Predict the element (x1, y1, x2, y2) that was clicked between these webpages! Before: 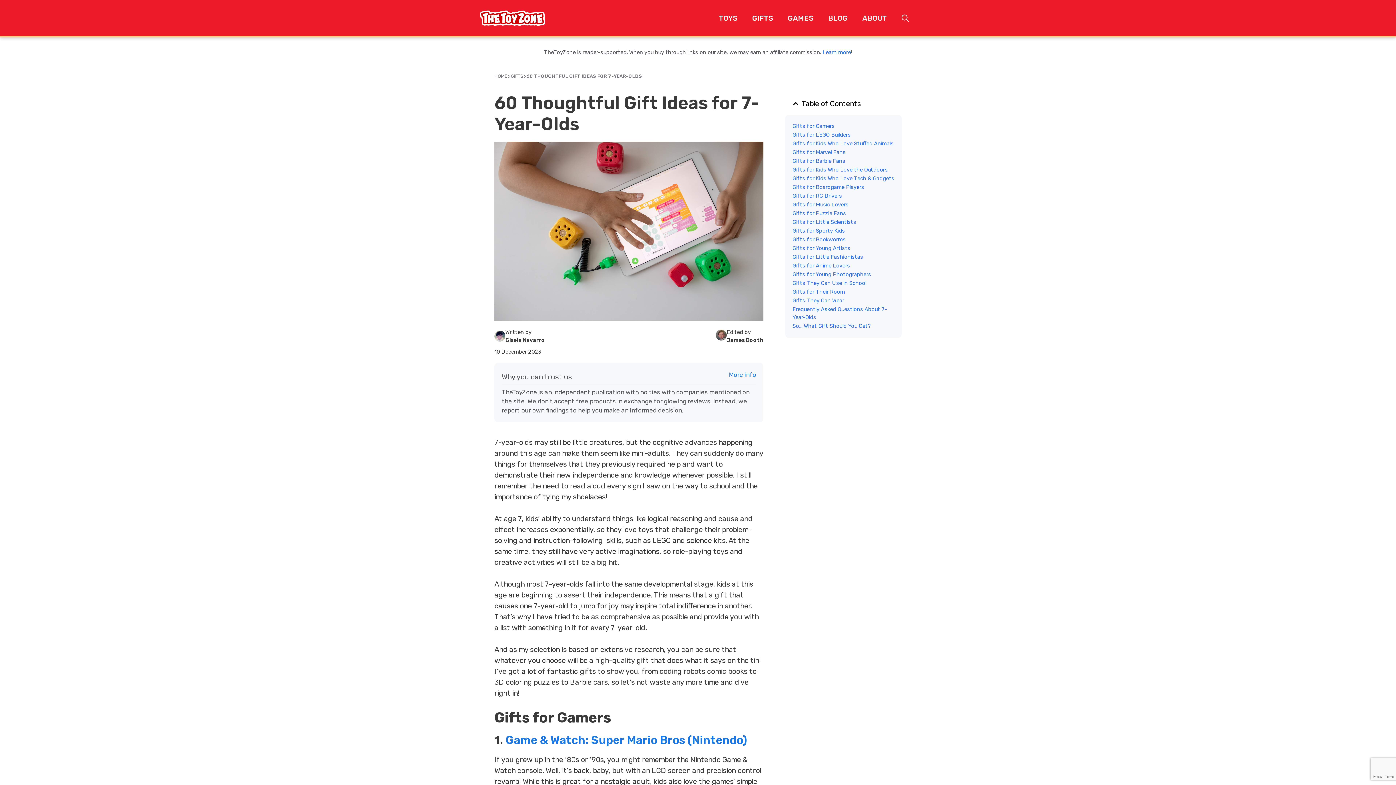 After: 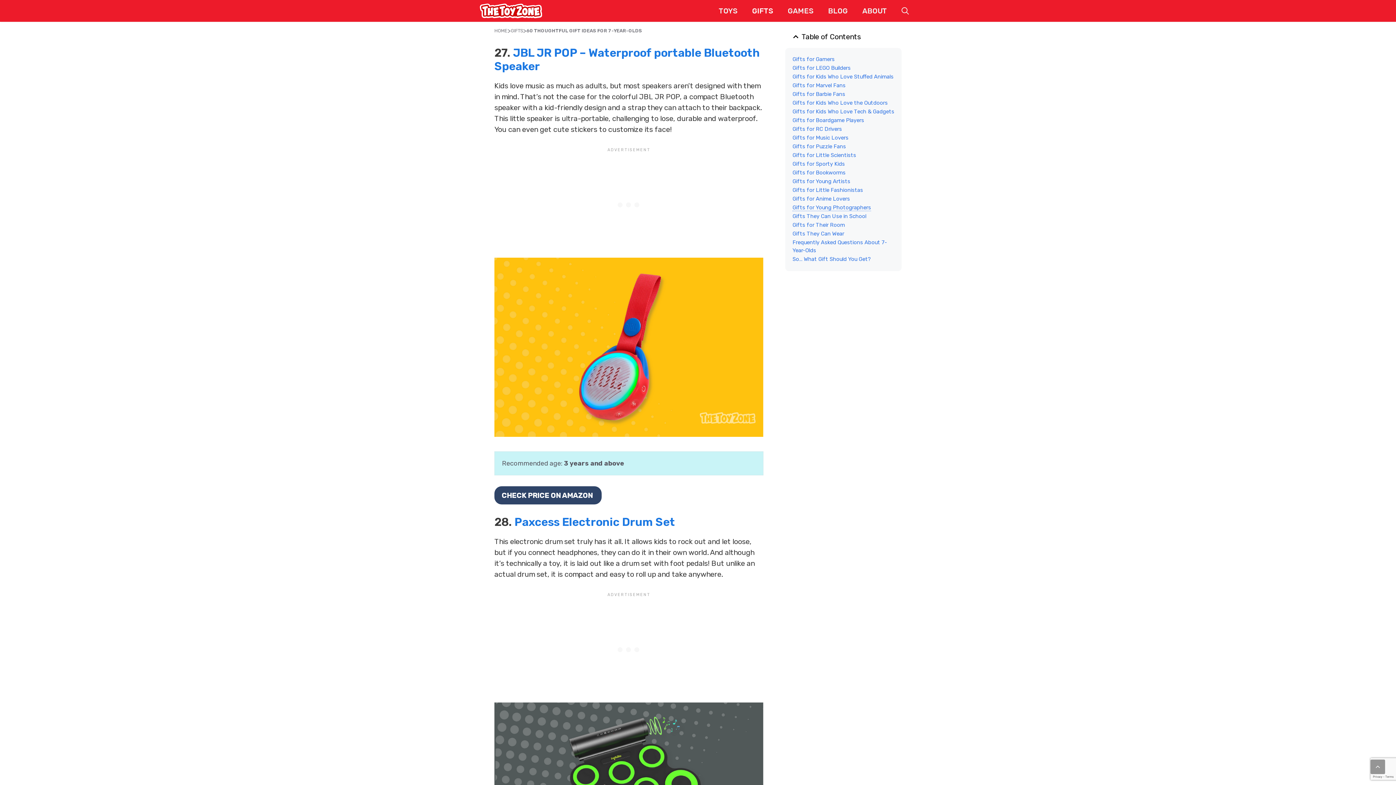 Action: bbox: (792, 201, 848, 208) label: Gifts for Music Lovers